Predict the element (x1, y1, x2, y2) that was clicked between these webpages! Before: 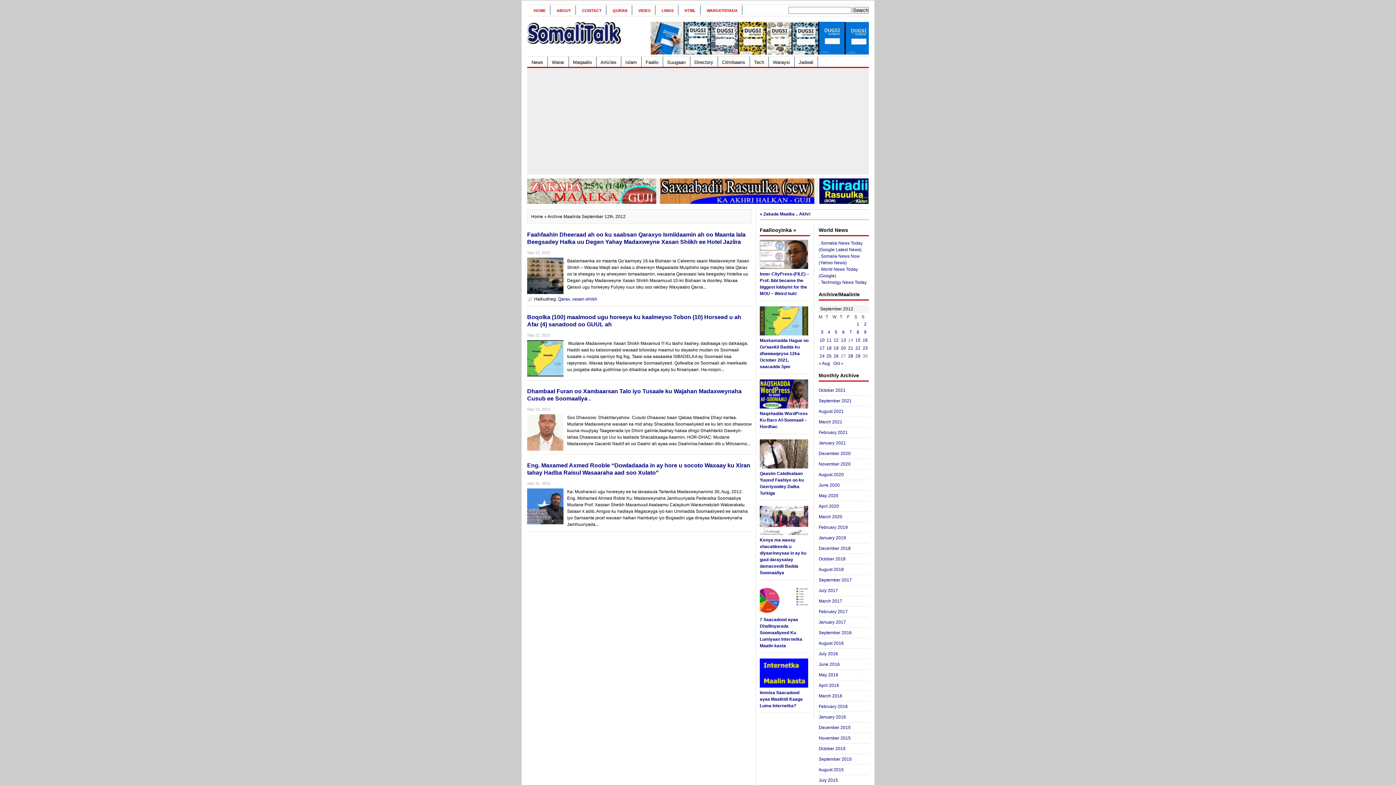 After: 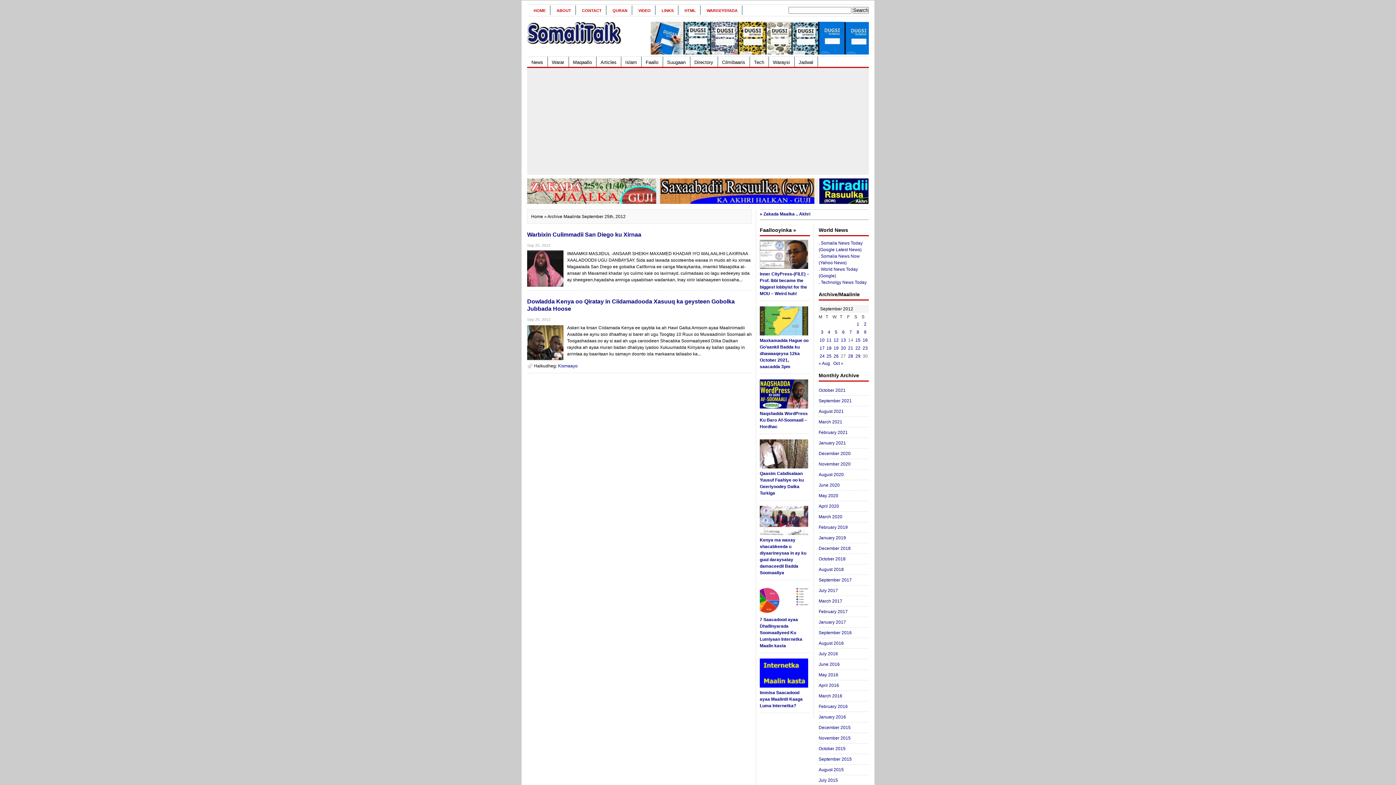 Action: bbox: (826, 353, 831, 358) label: Posts published on September 25, 2012